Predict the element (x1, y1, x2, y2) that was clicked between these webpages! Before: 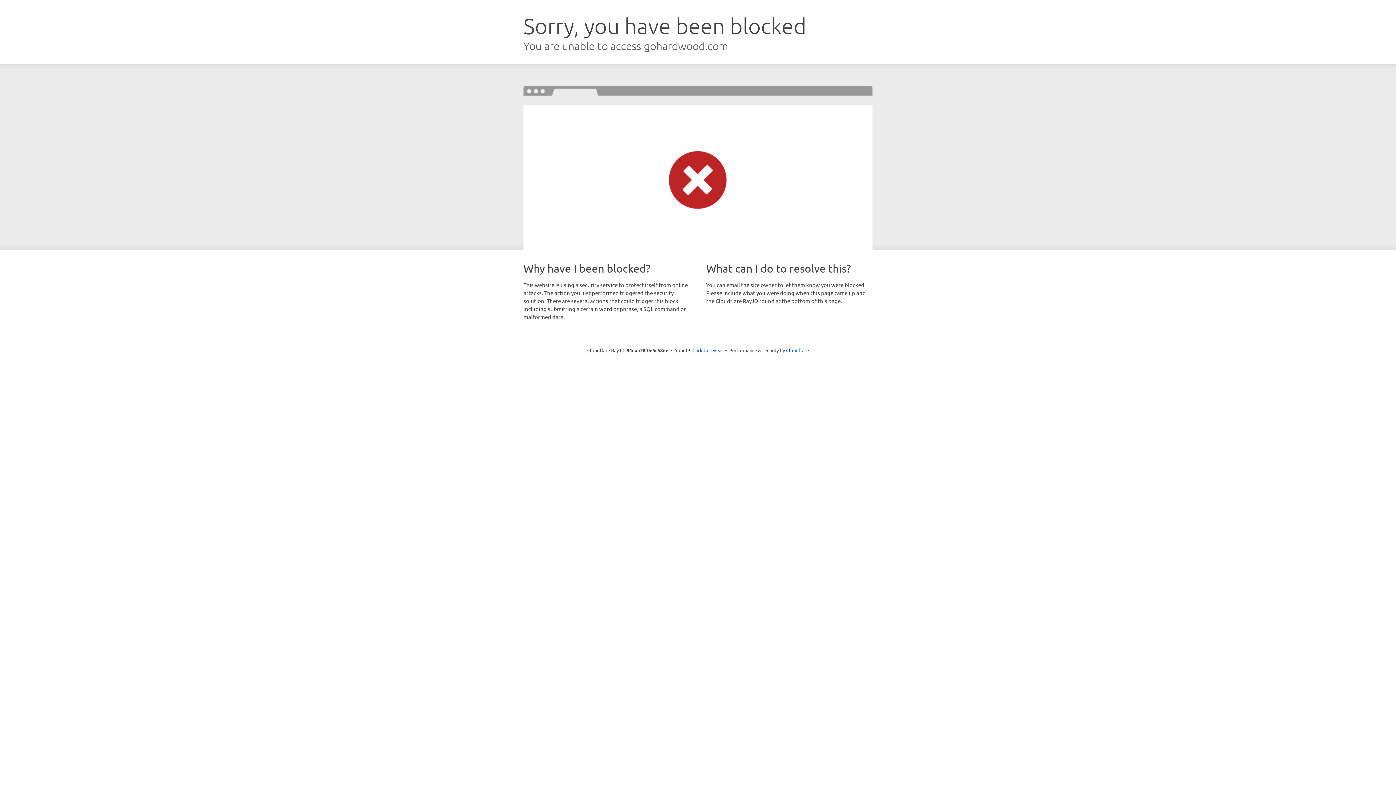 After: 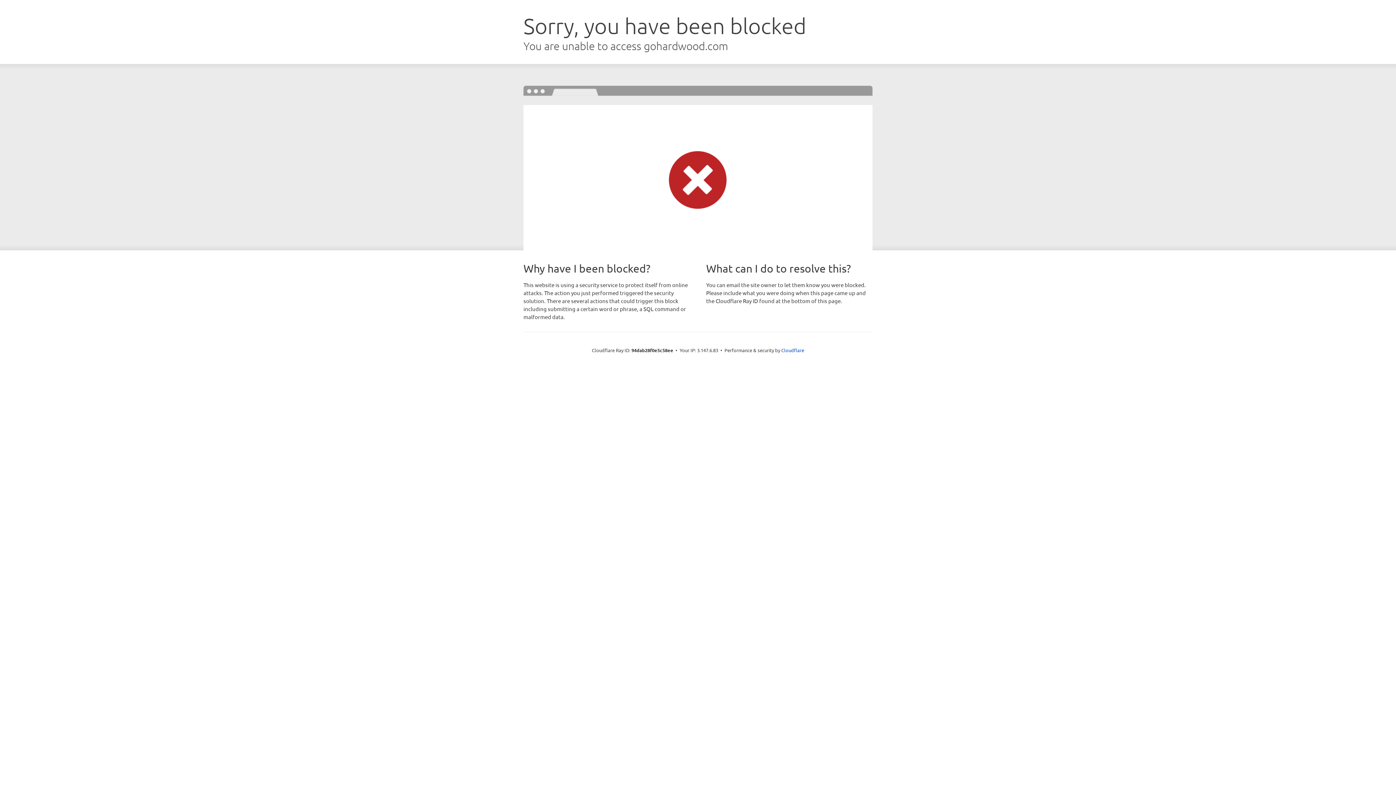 Action: bbox: (692, 346, 723, 353) label: Click to reveal